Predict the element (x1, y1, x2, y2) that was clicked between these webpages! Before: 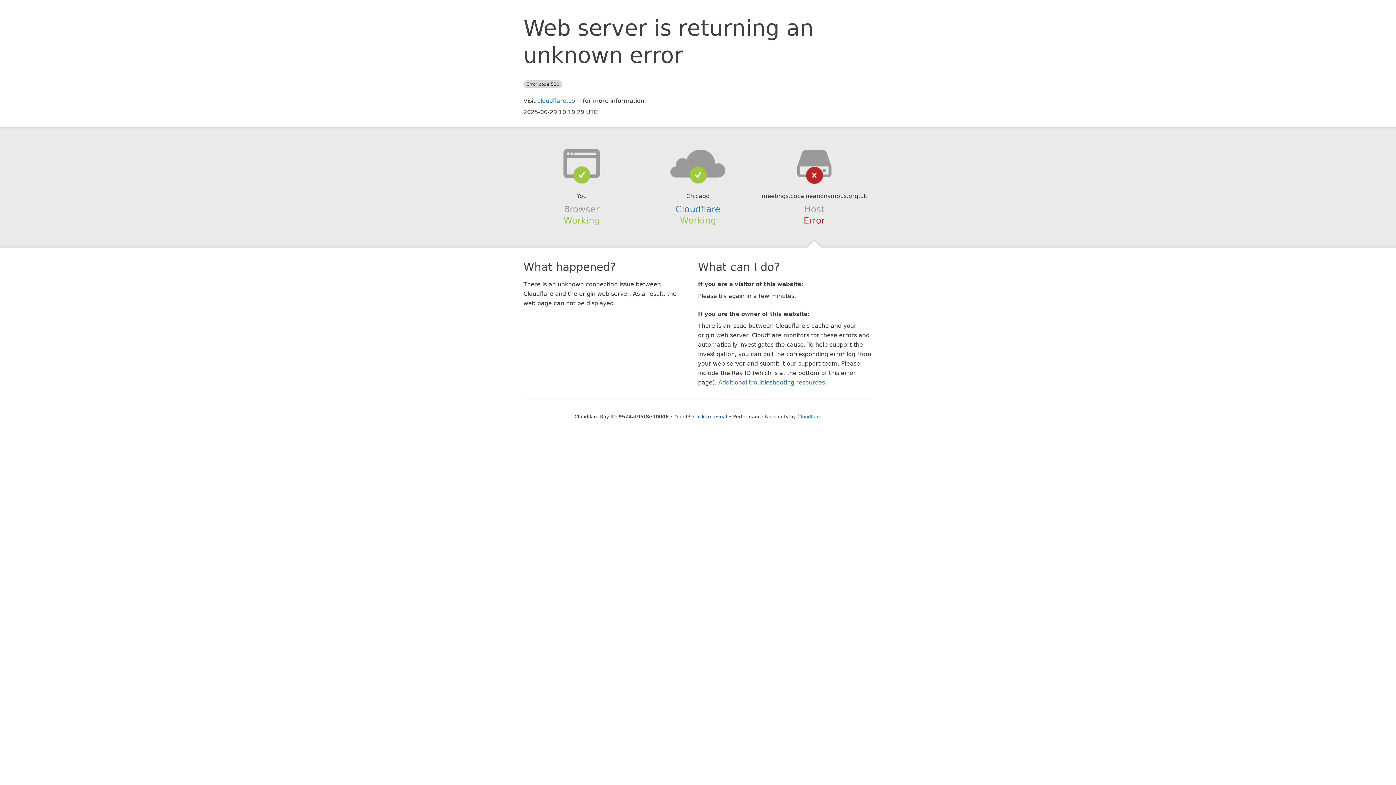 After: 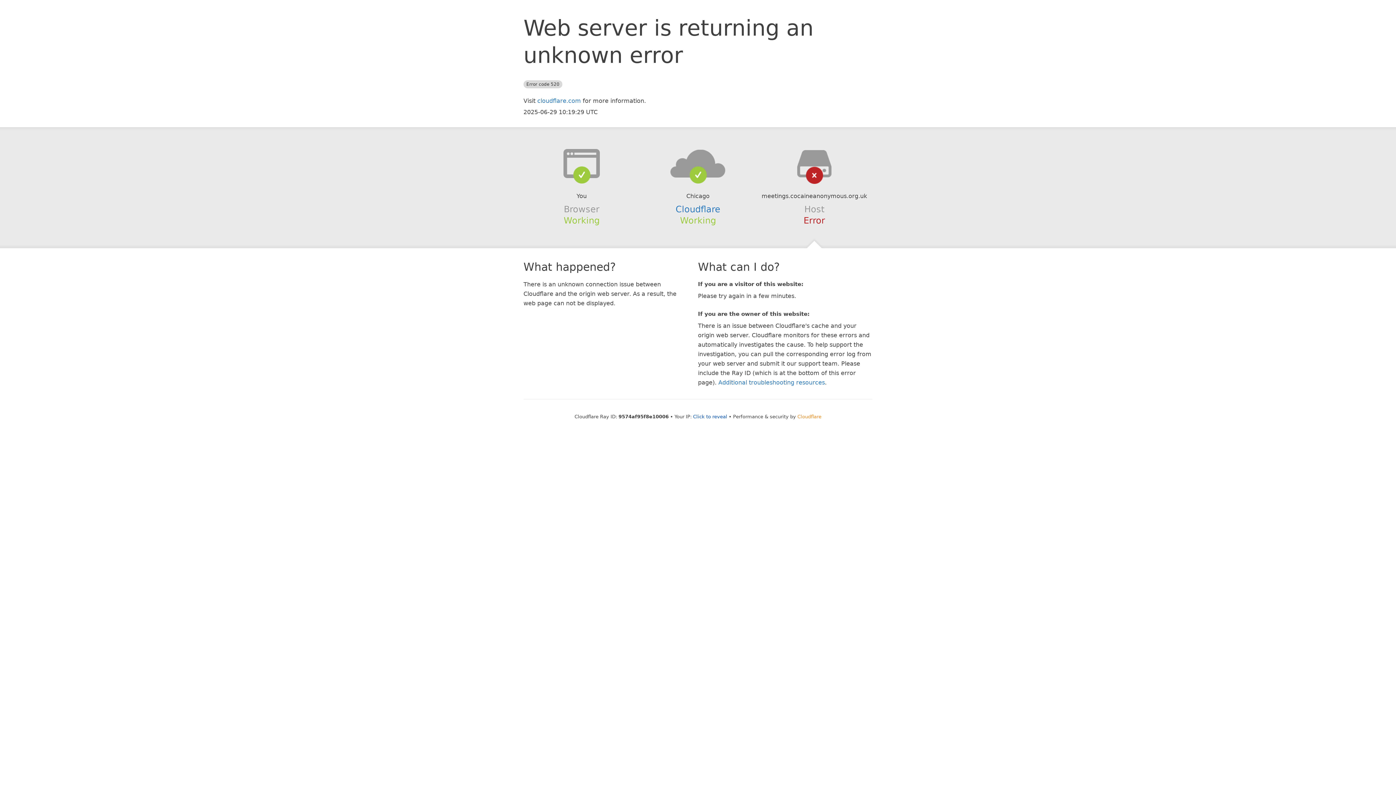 Action: bbox: (797, 414, 821, 419) label: Cloudflare